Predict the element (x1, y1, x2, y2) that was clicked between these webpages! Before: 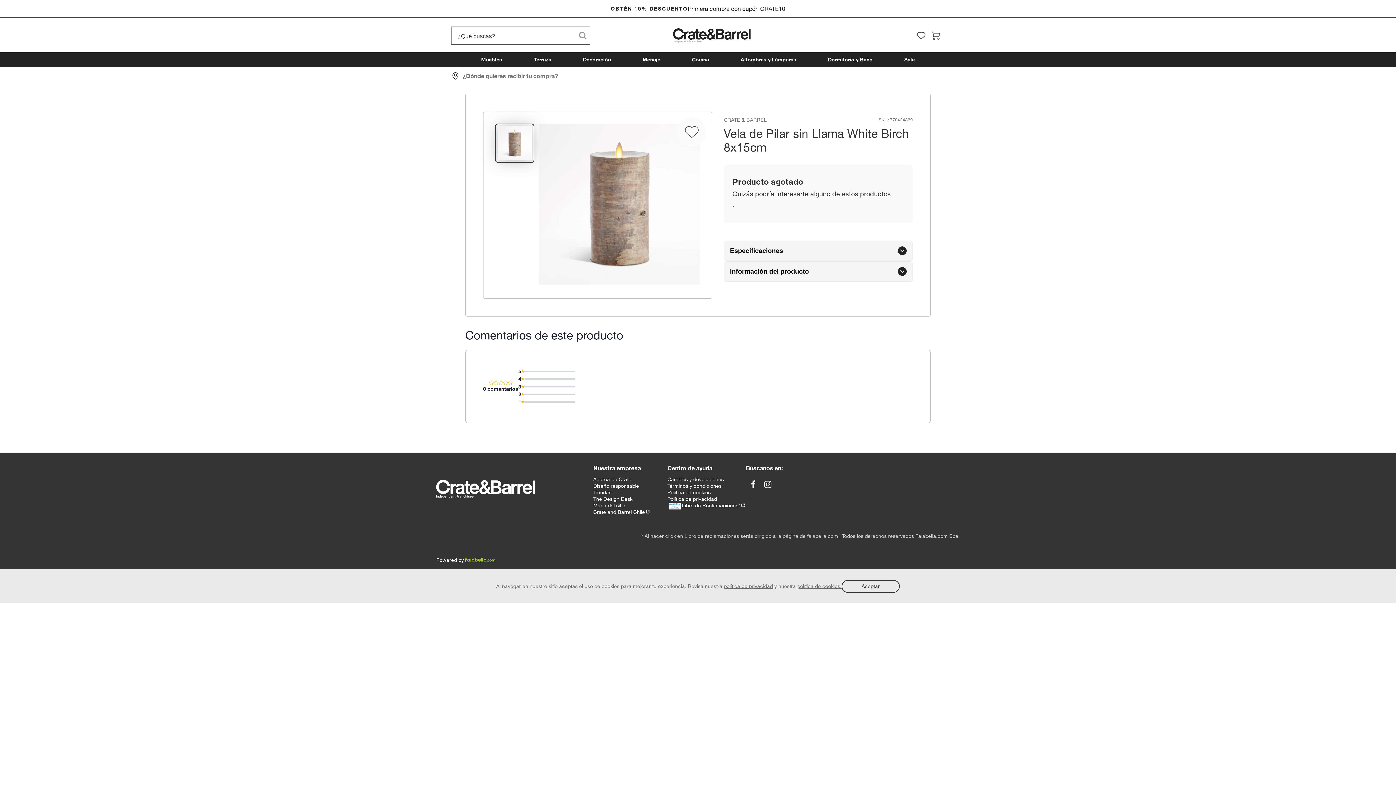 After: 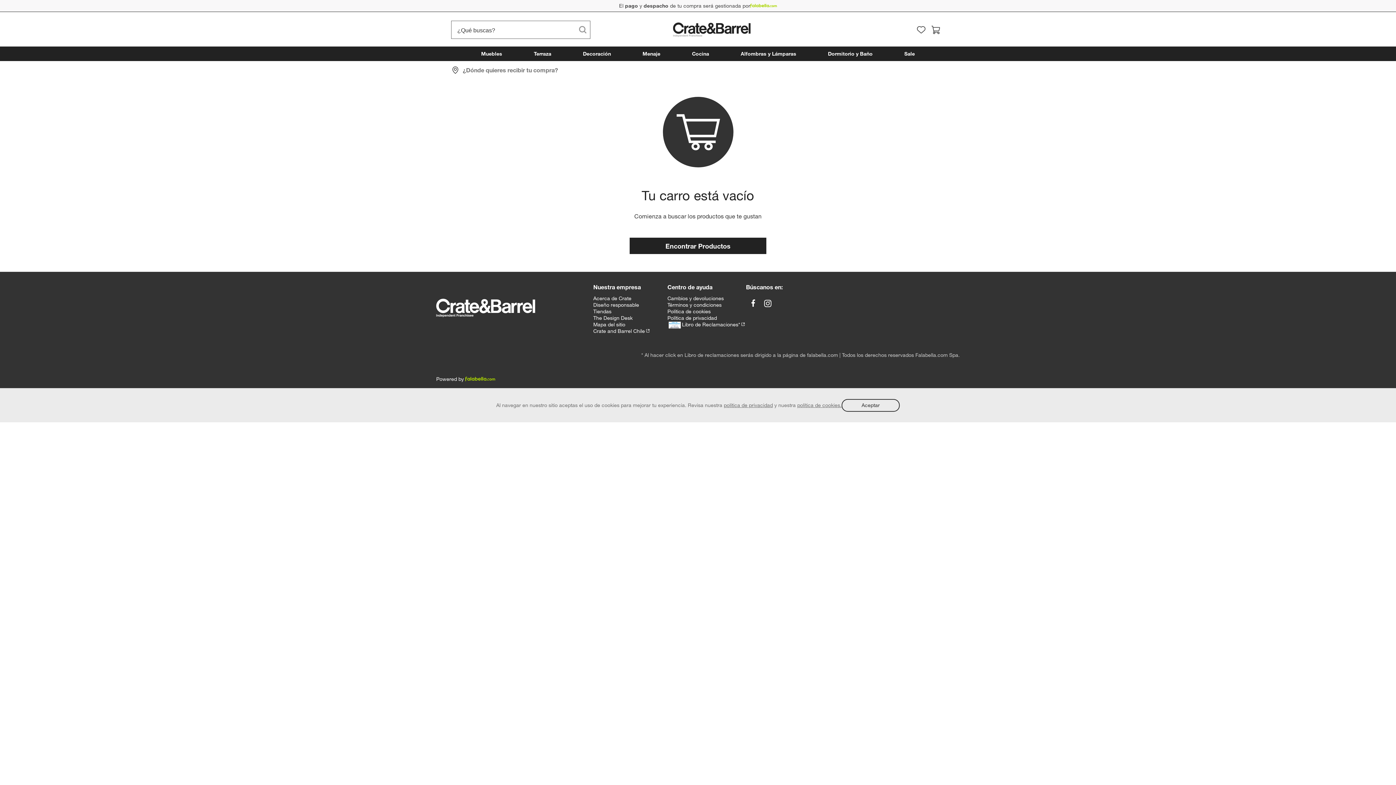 Action: bbox: (928, 28, 943, 42)